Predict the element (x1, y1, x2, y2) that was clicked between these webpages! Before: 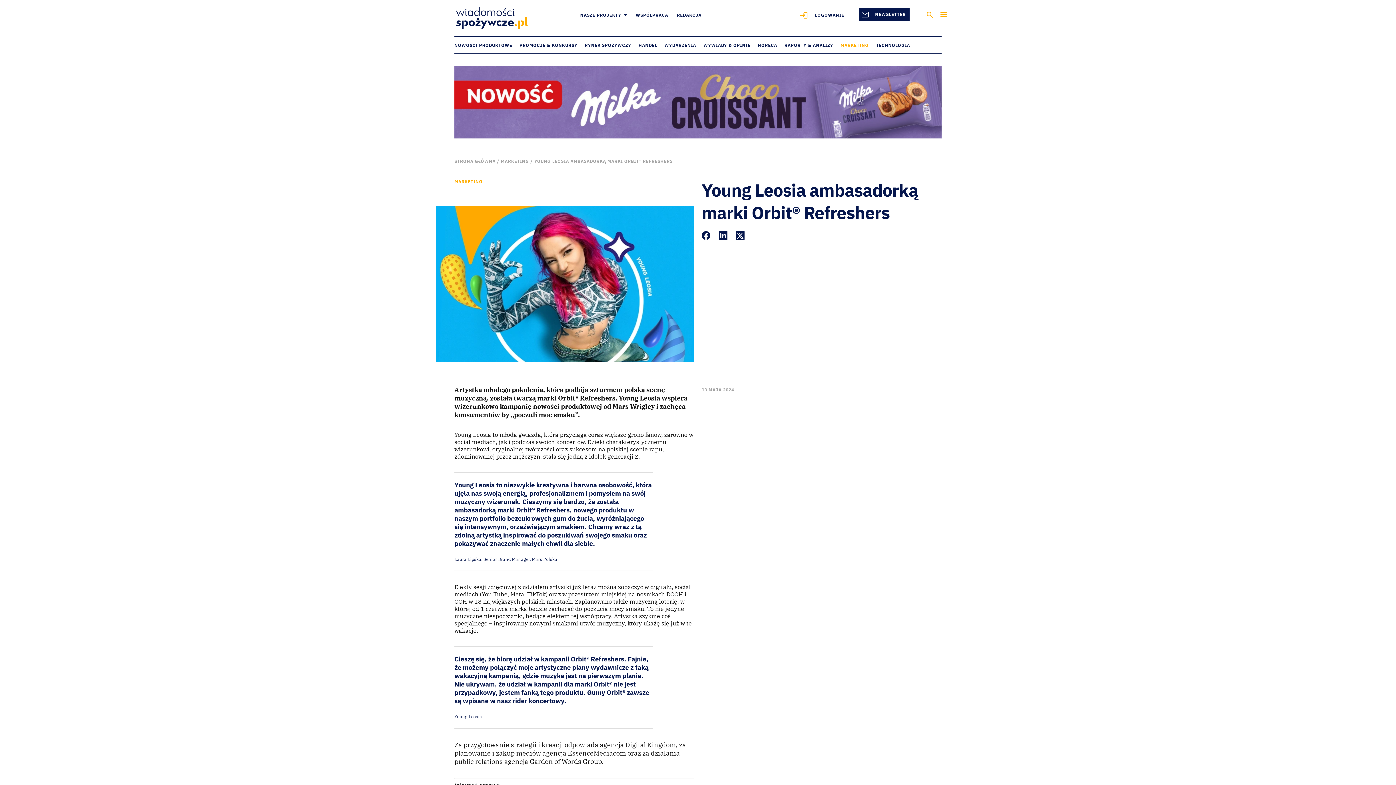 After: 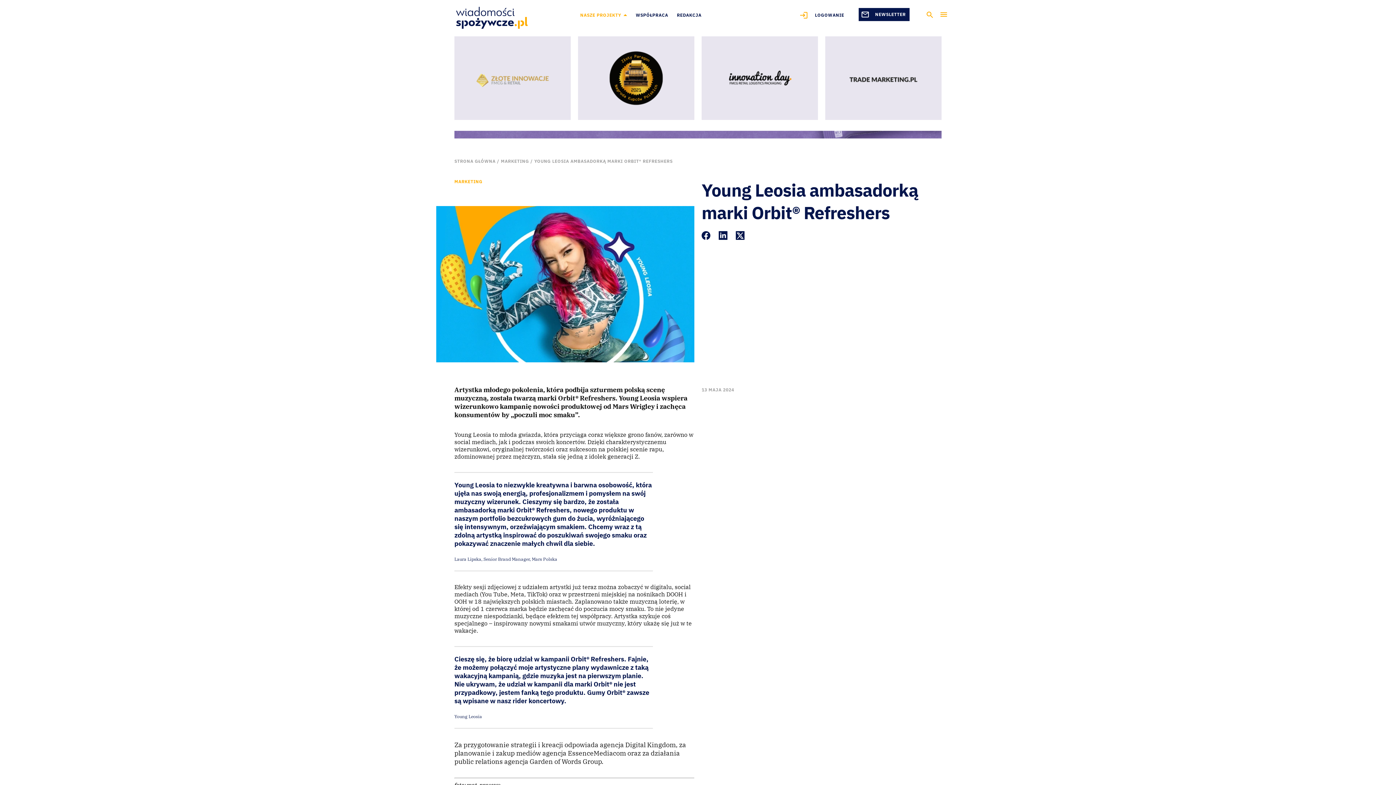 Action: bbox: (580, 12, 627, 17) label: NASZE PROJEKTY 